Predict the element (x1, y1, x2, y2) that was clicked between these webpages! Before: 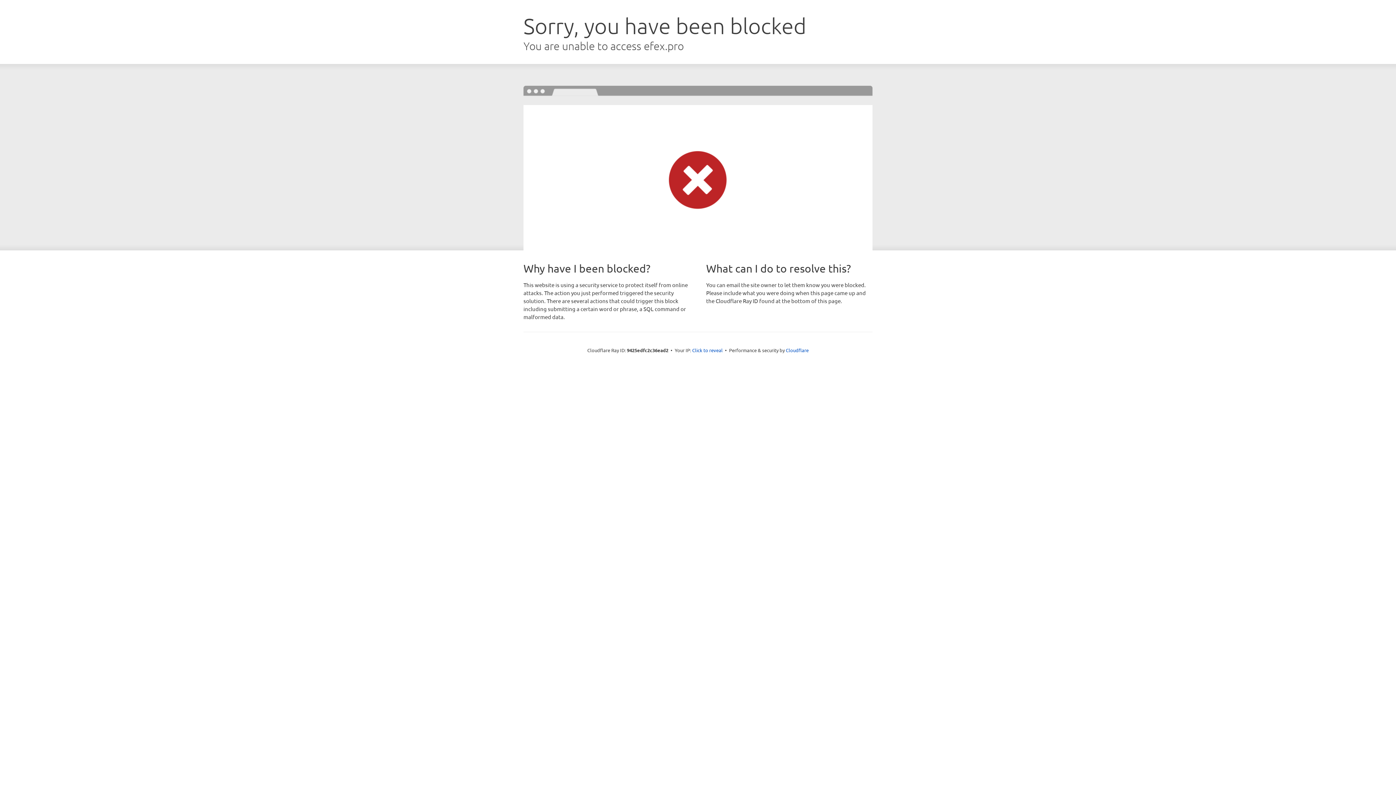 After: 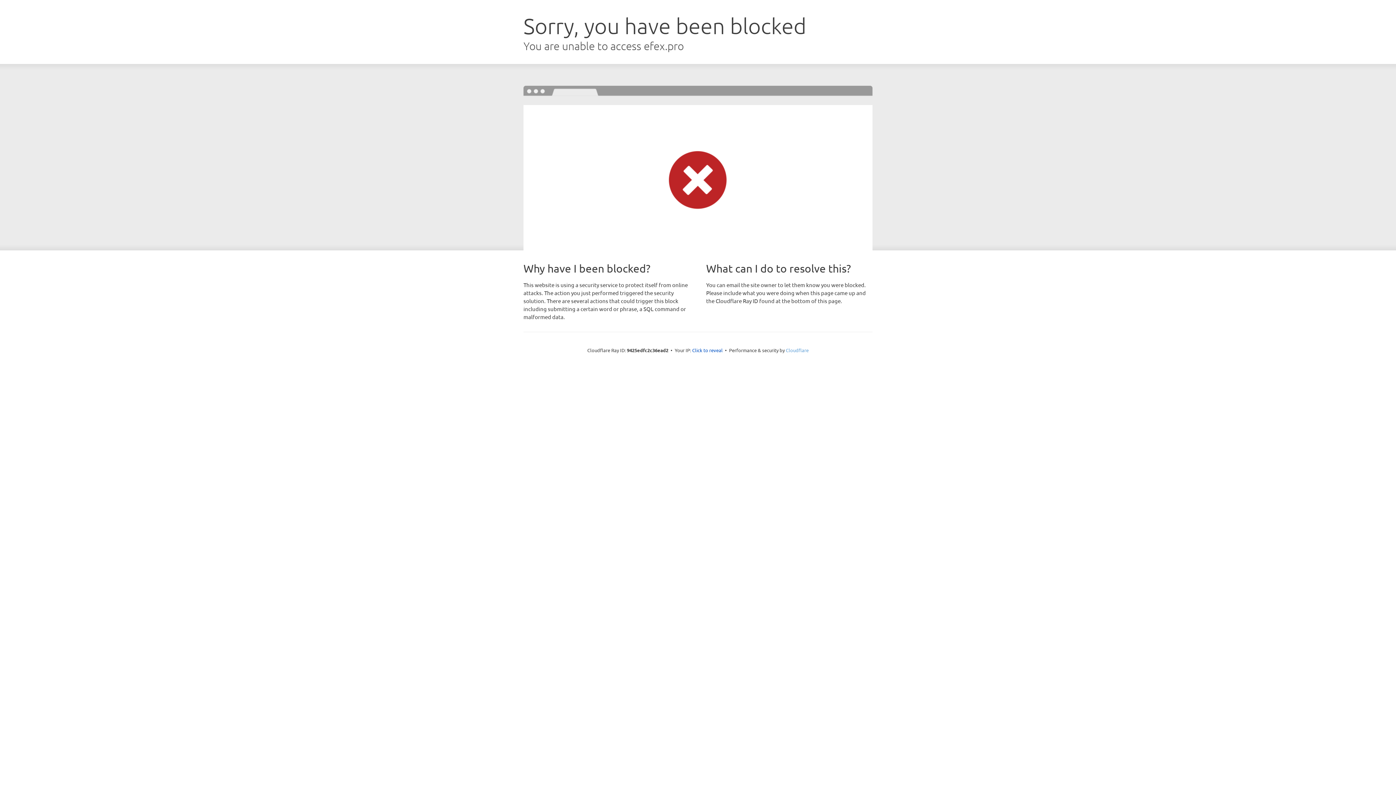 Action: label: Cloudflare bbox: (786, 347, 808, 353)